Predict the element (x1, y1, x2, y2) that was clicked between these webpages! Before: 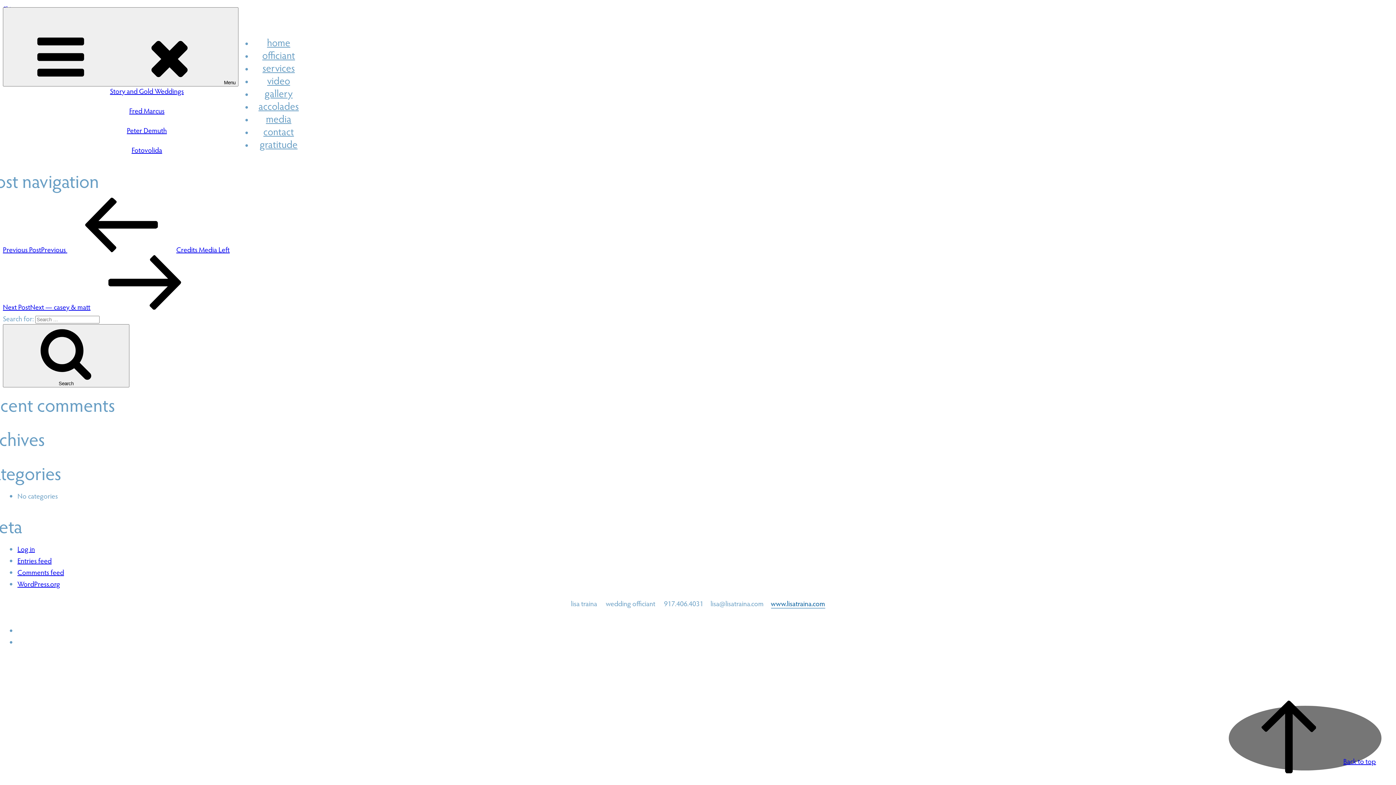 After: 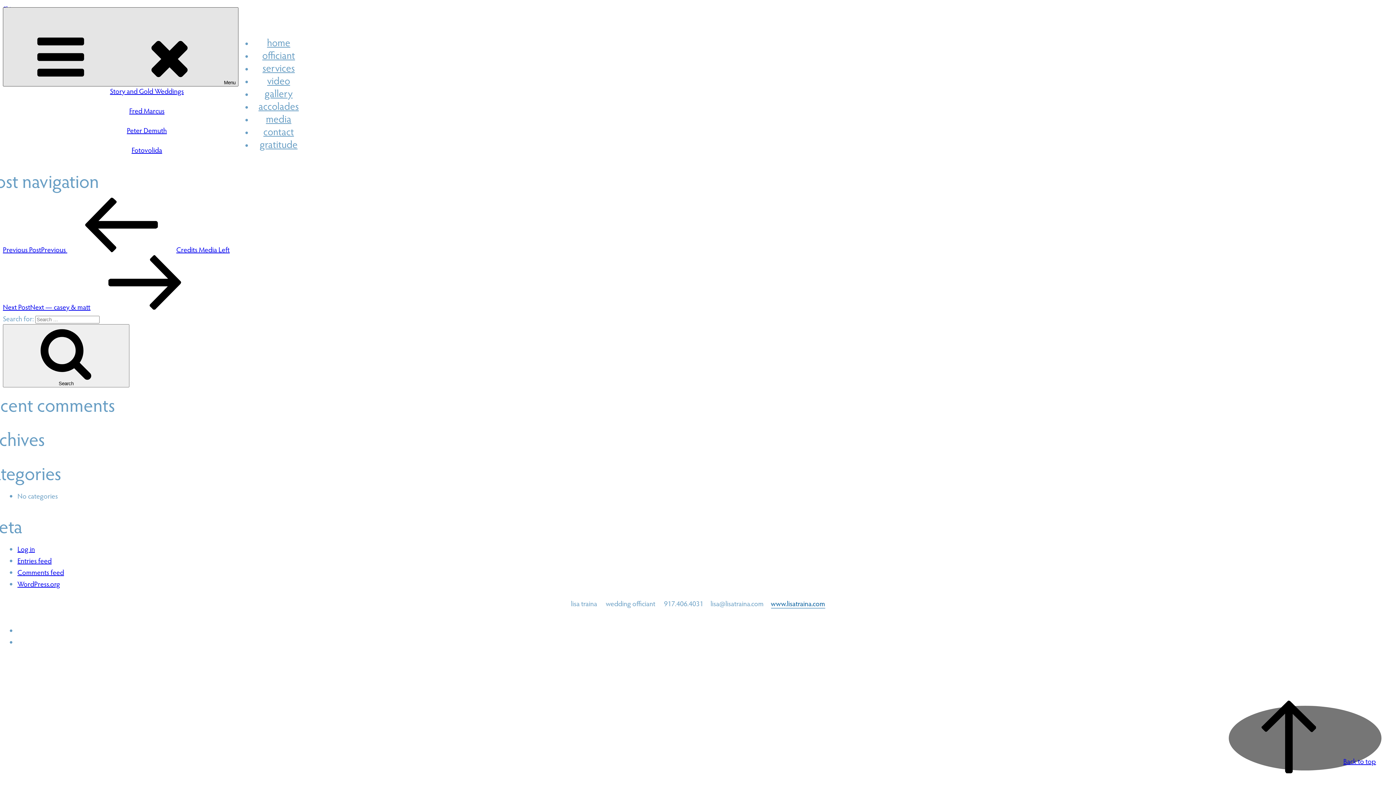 Action: label: Menu bbox: (2, 7, 238, 86)